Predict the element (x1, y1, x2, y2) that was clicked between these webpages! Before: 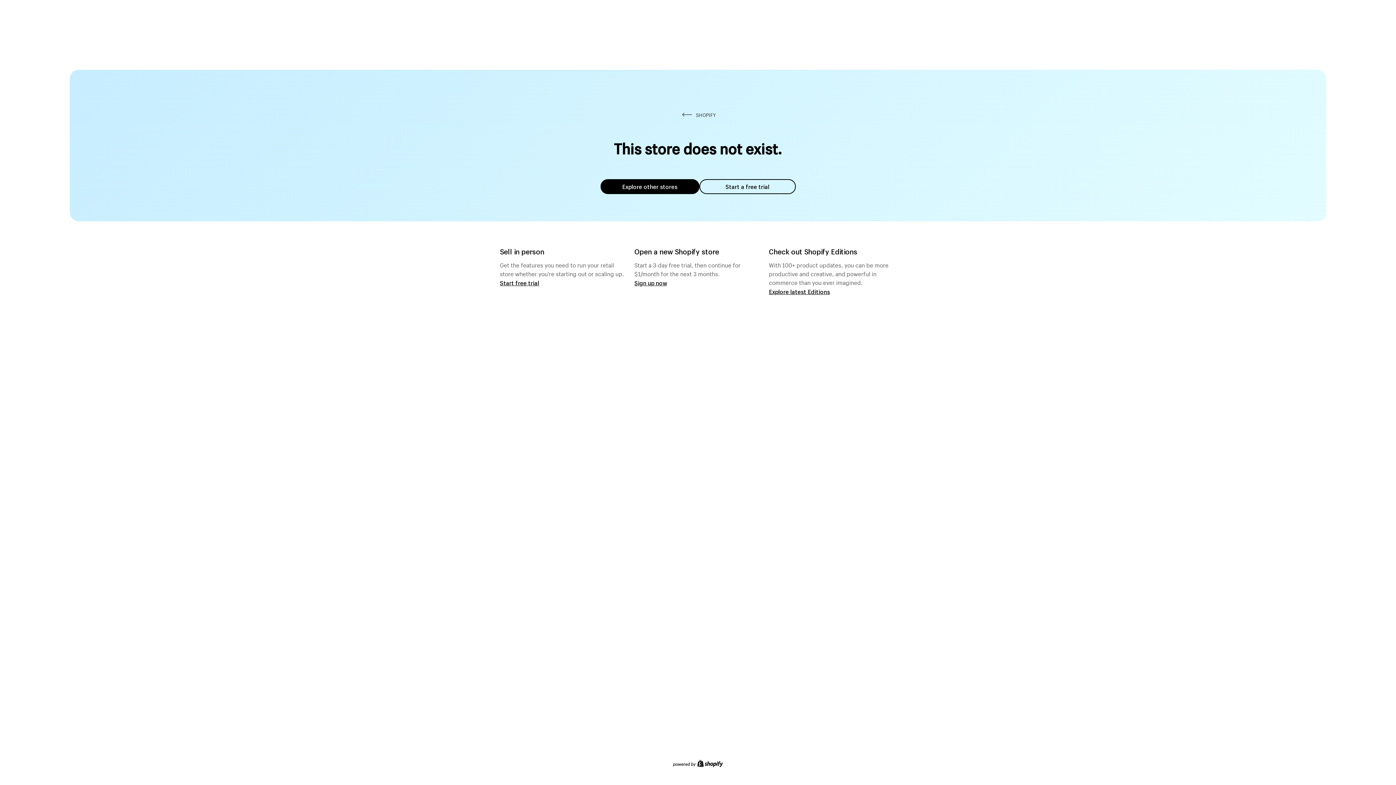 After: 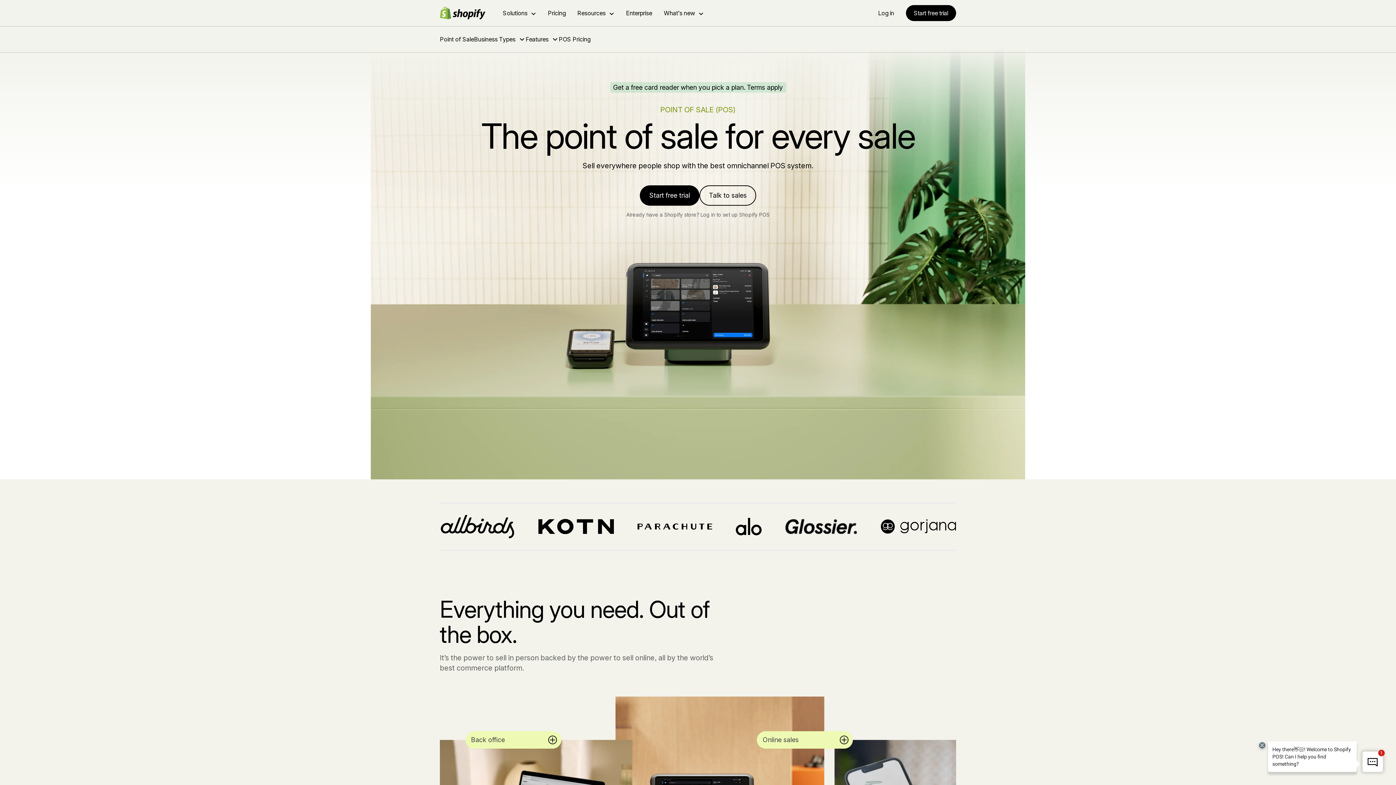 Action: label: Start free trial bbox: (500, 279, 539, 286)